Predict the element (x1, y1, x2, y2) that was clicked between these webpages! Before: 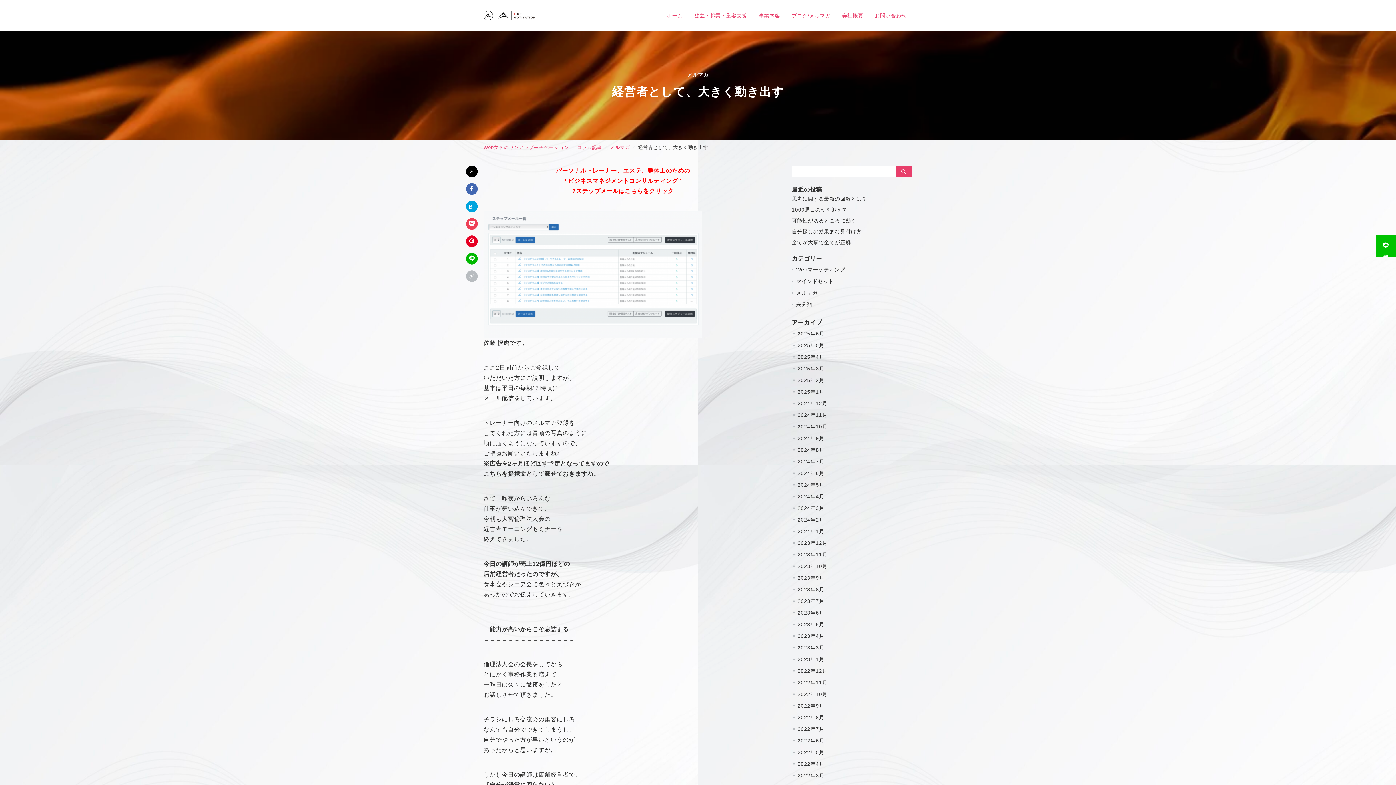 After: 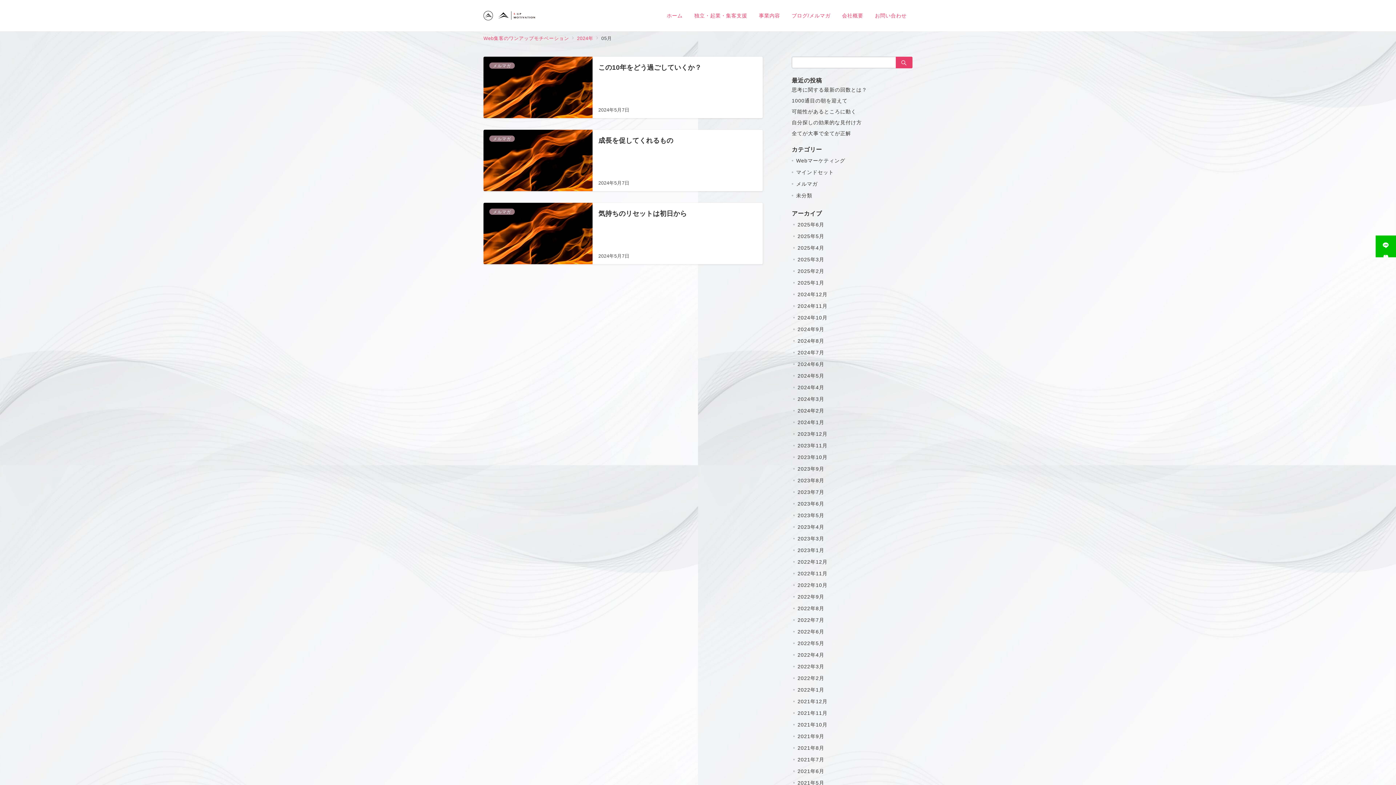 Action: label: 2024年5月 bbox: (797, 479, 912, 490)